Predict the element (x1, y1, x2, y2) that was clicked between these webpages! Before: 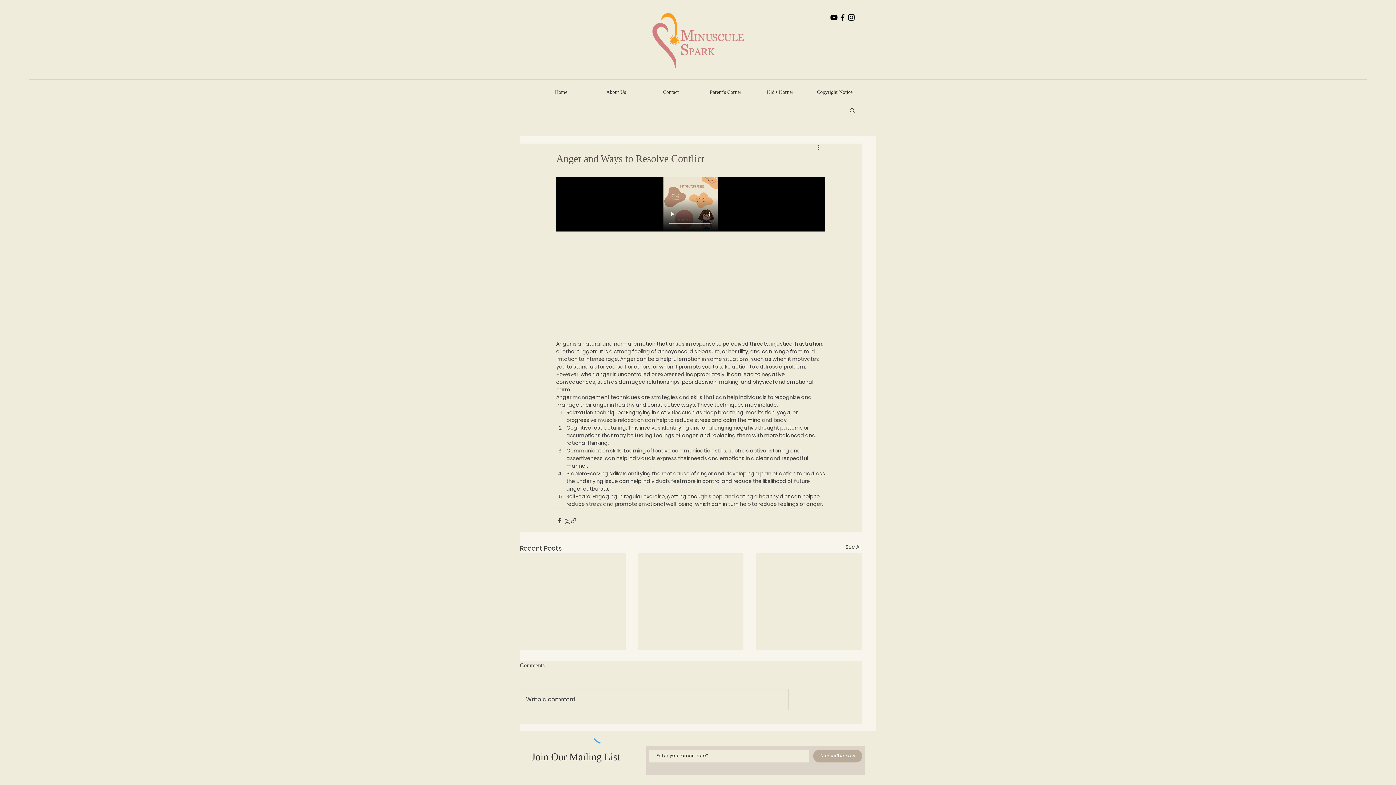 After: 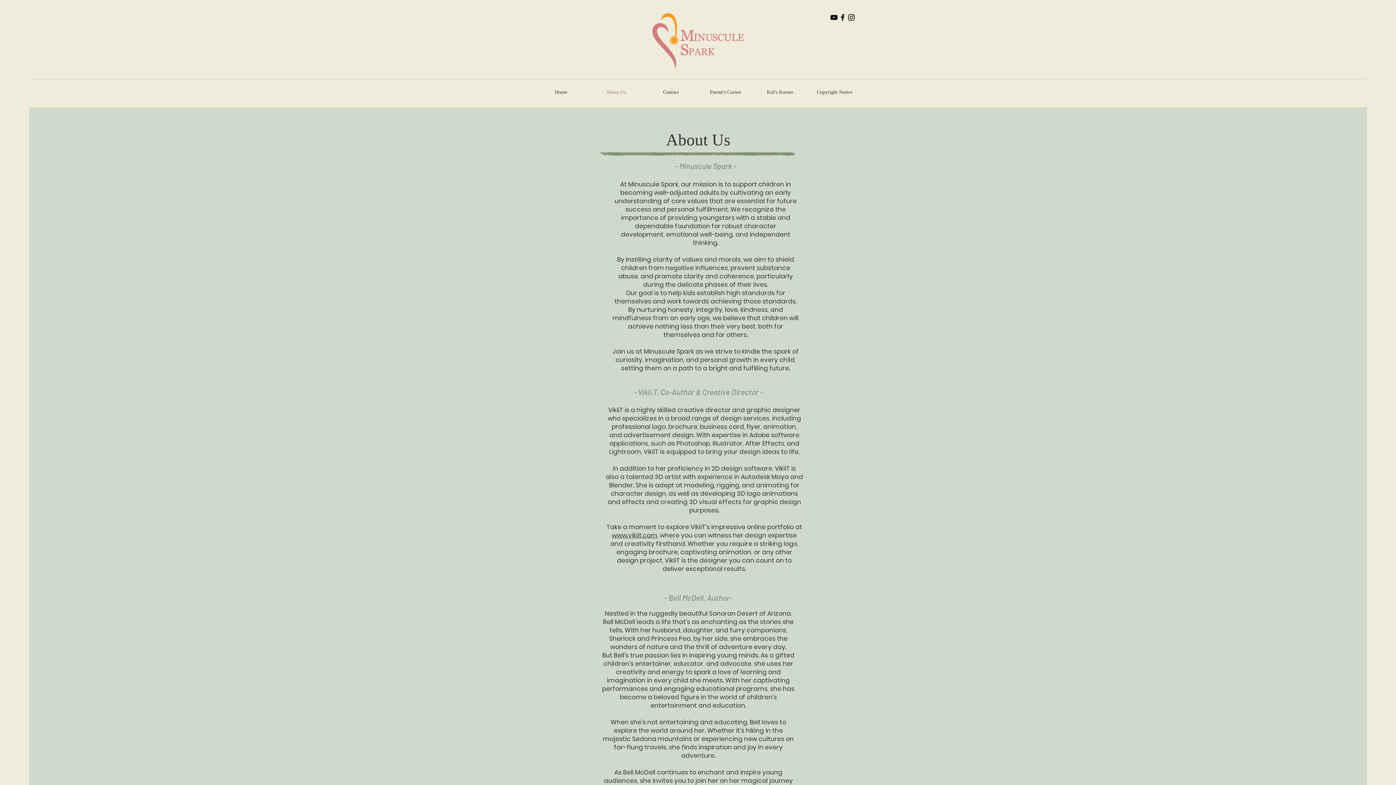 Action: label: About Us bbox: (588, 83, 643, 101)